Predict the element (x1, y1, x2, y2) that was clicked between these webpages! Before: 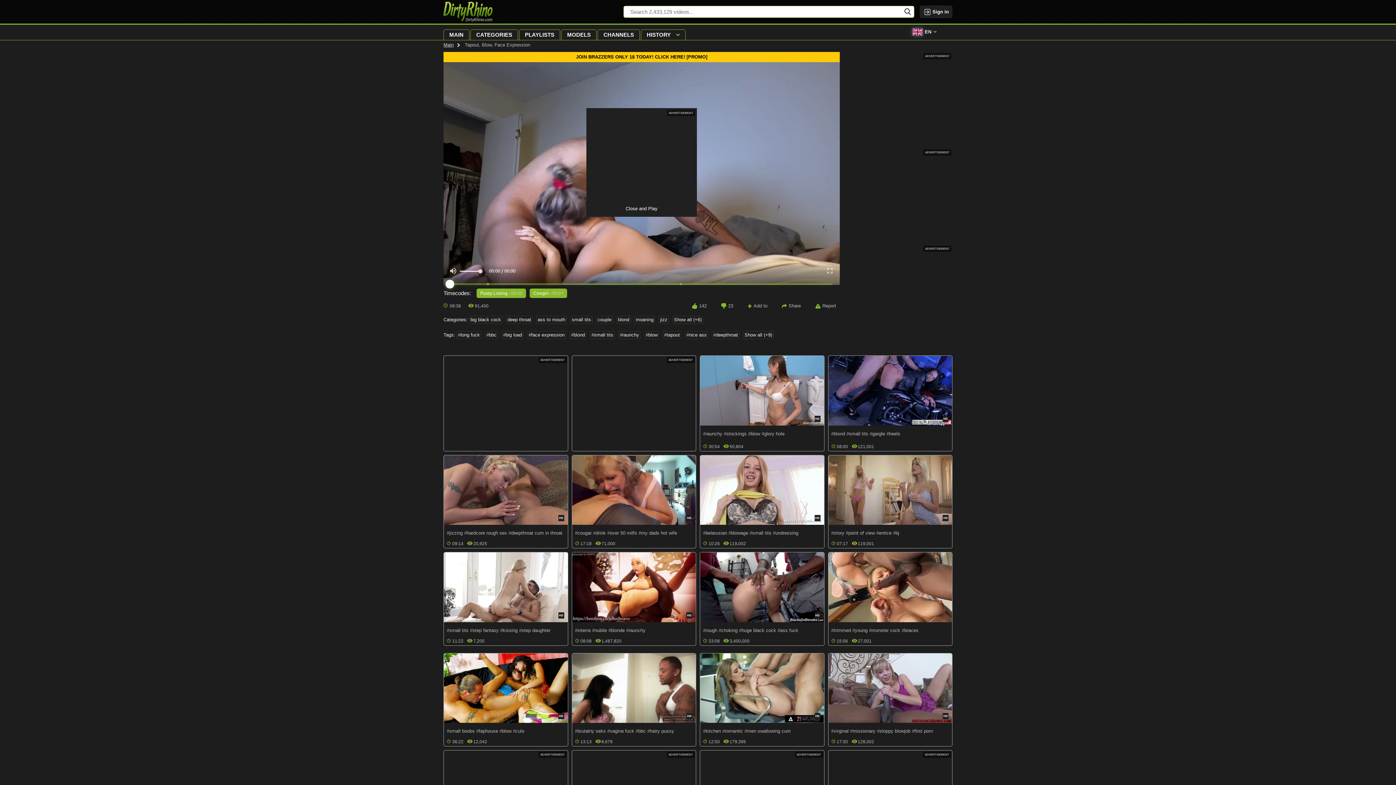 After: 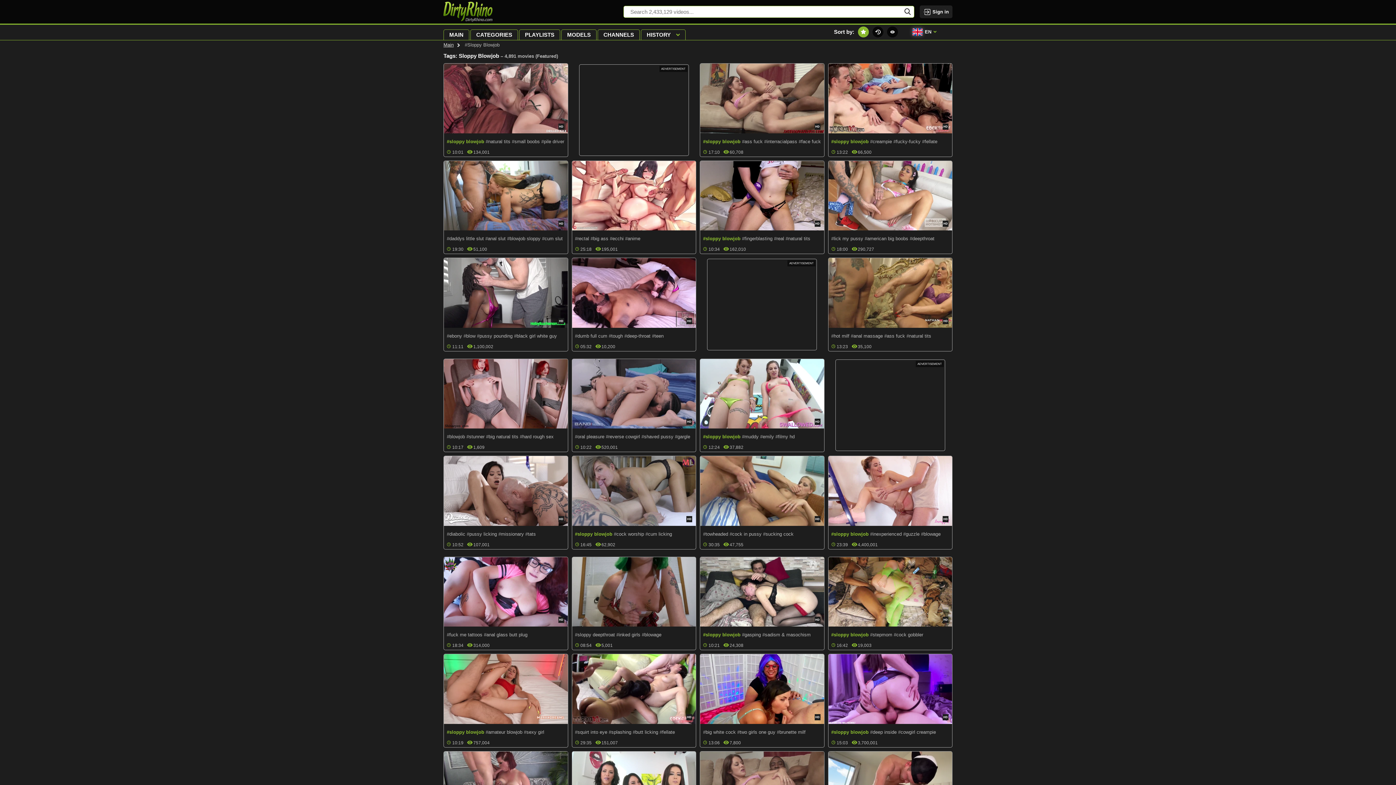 Action: bbox: (876, 725, 911, 737) label: #sloppy blowjob